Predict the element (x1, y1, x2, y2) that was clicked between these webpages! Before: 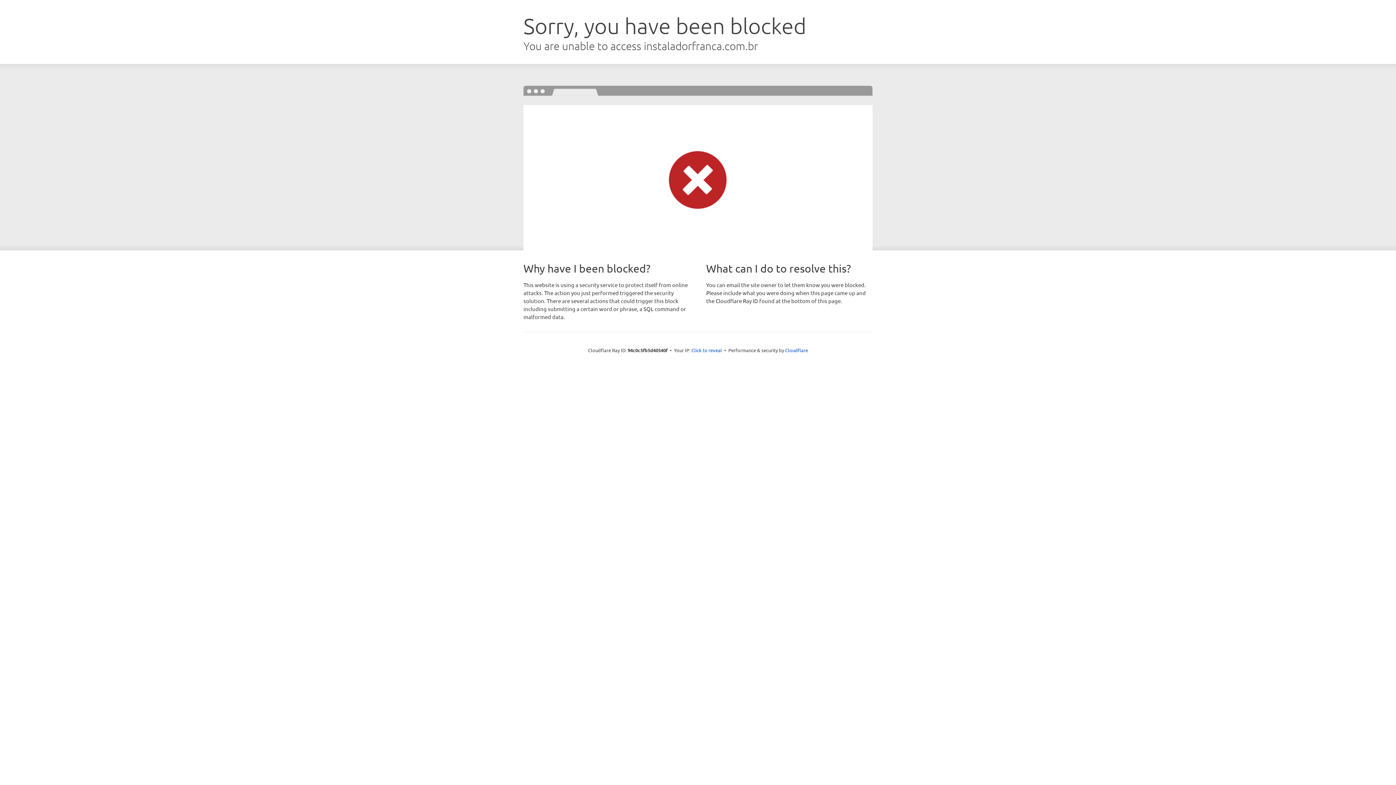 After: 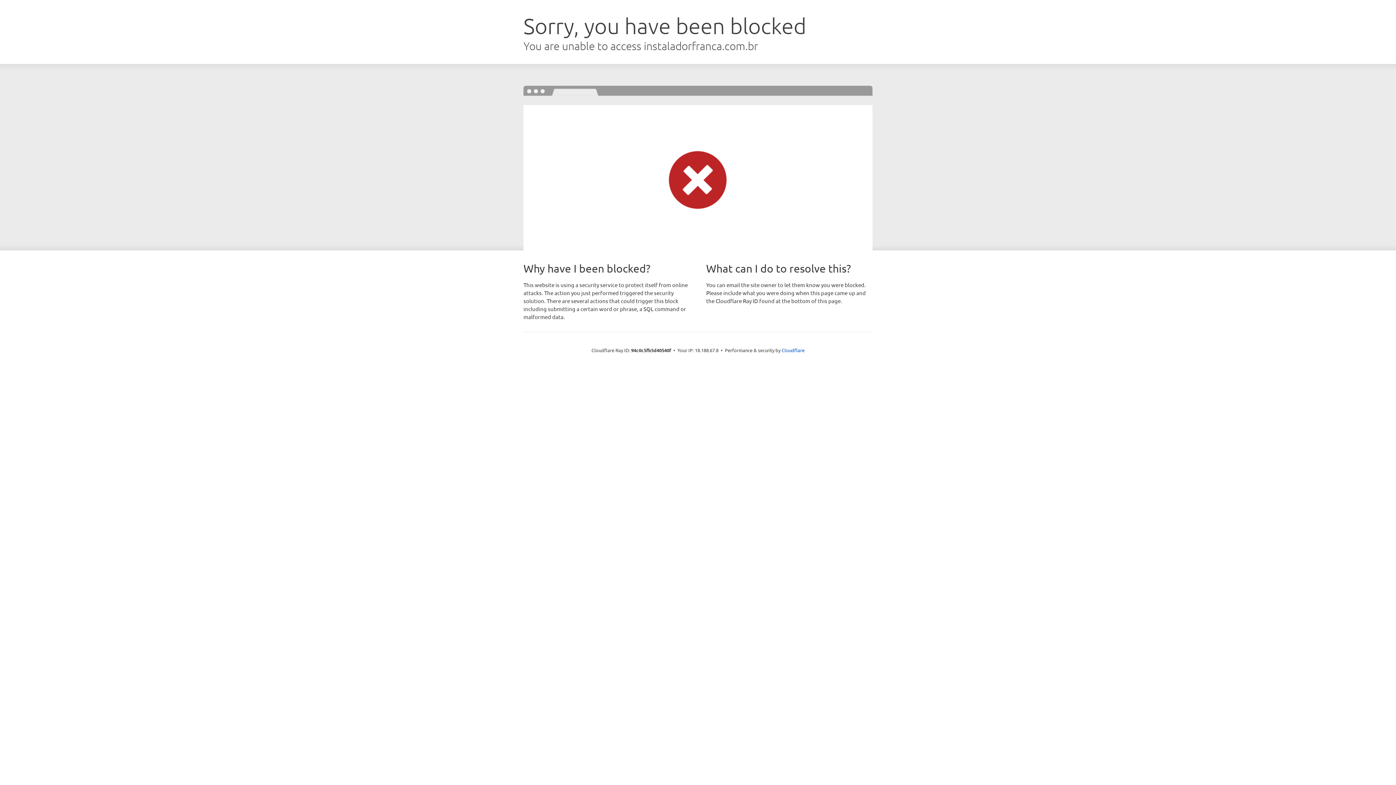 Action: bbox: (691, 346, 722, 353) label: Click to reveal